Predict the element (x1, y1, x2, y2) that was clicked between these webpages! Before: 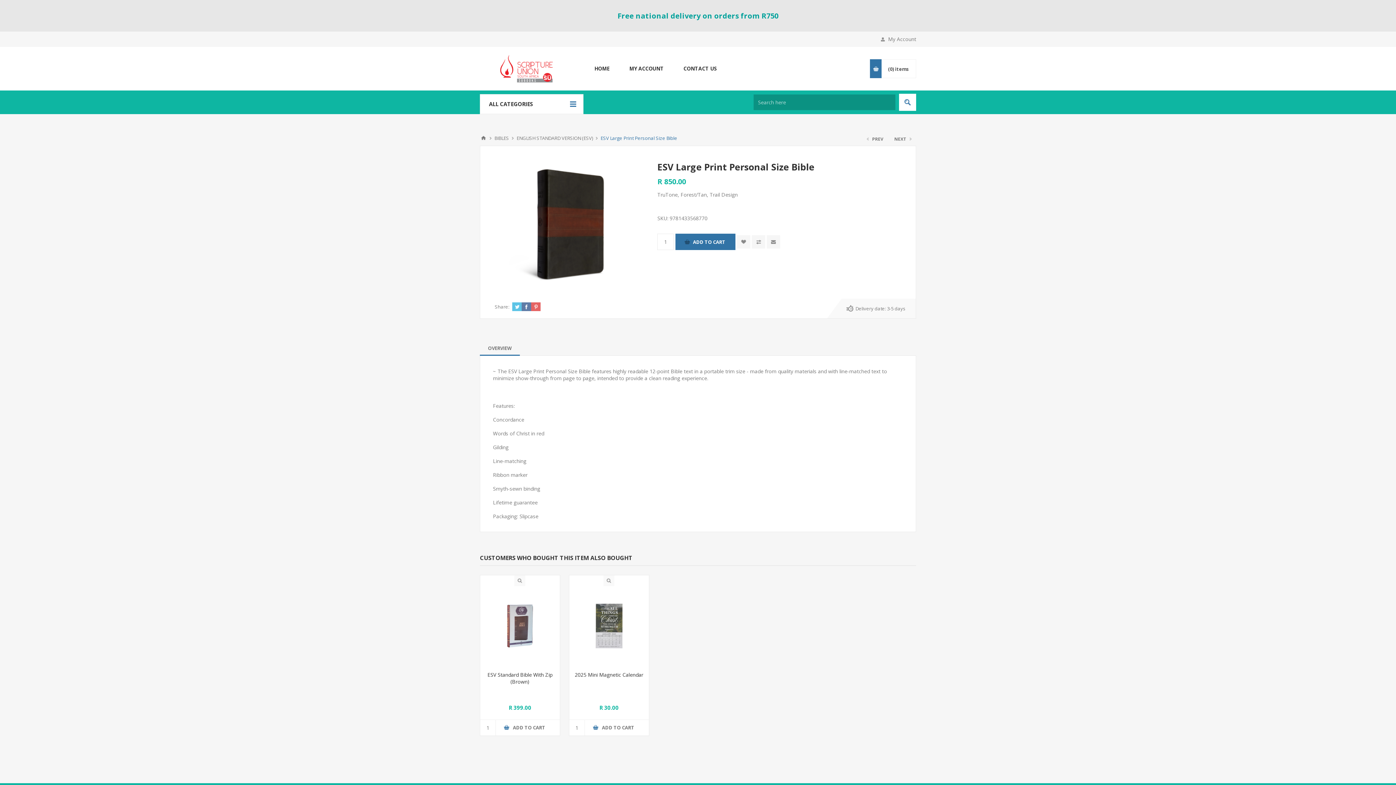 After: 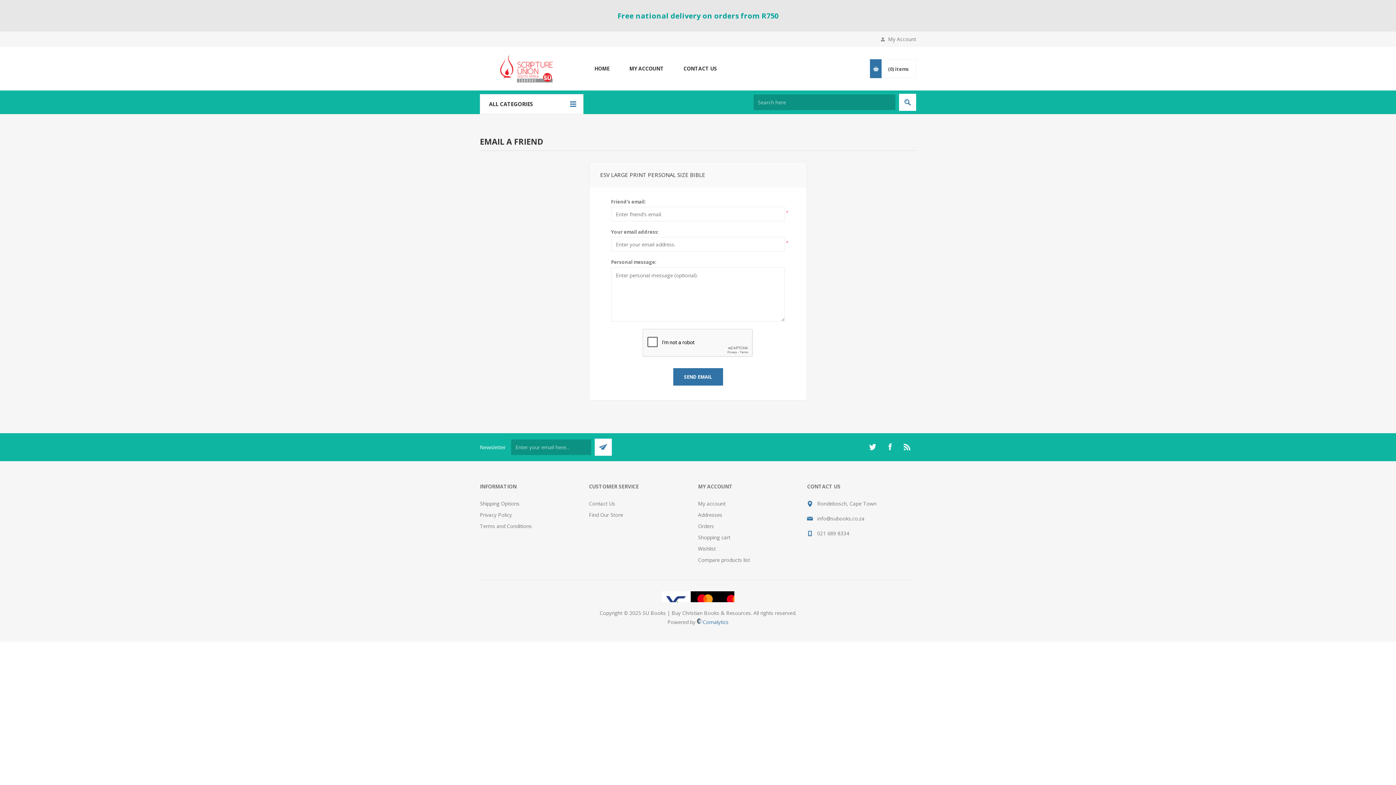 Action: label: Email a friend bbox: (766, 235, 780, 248)